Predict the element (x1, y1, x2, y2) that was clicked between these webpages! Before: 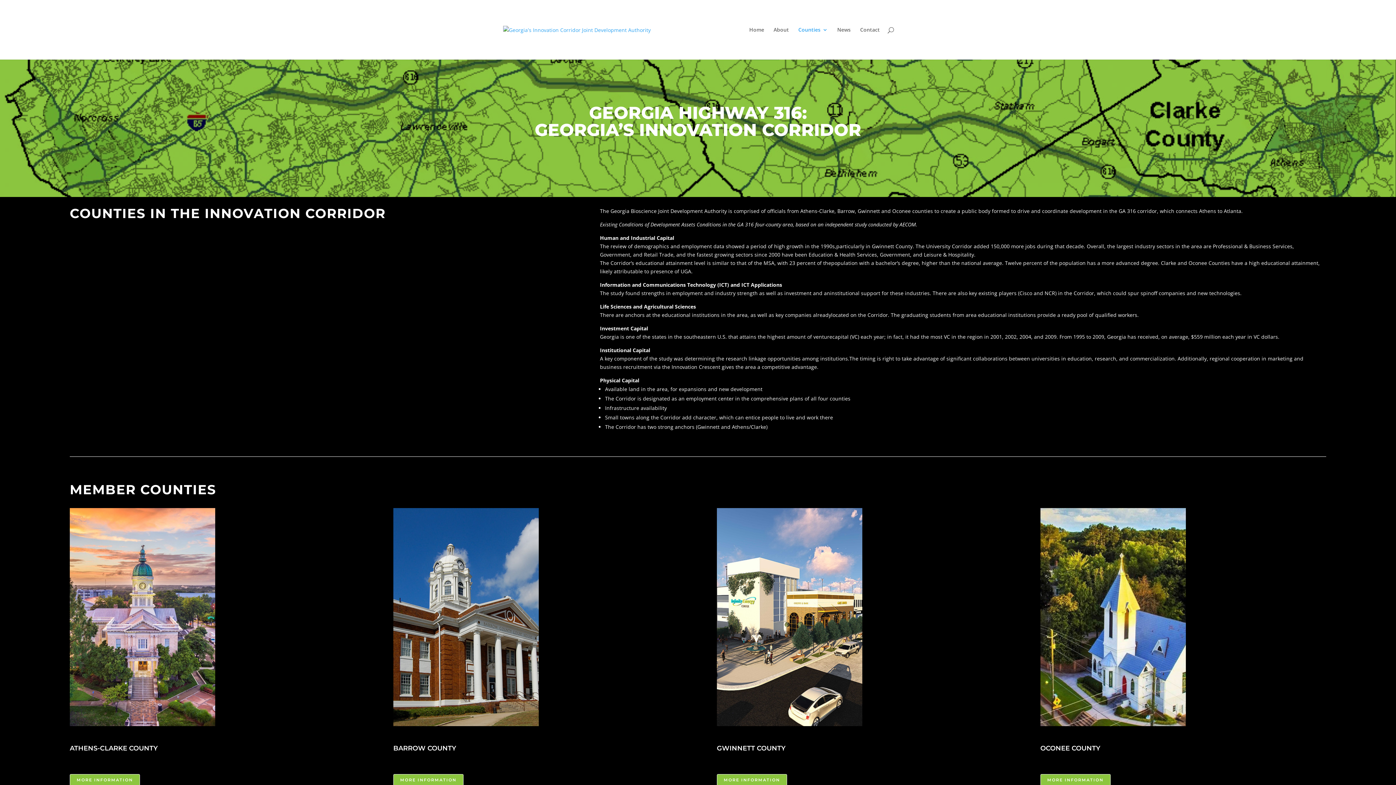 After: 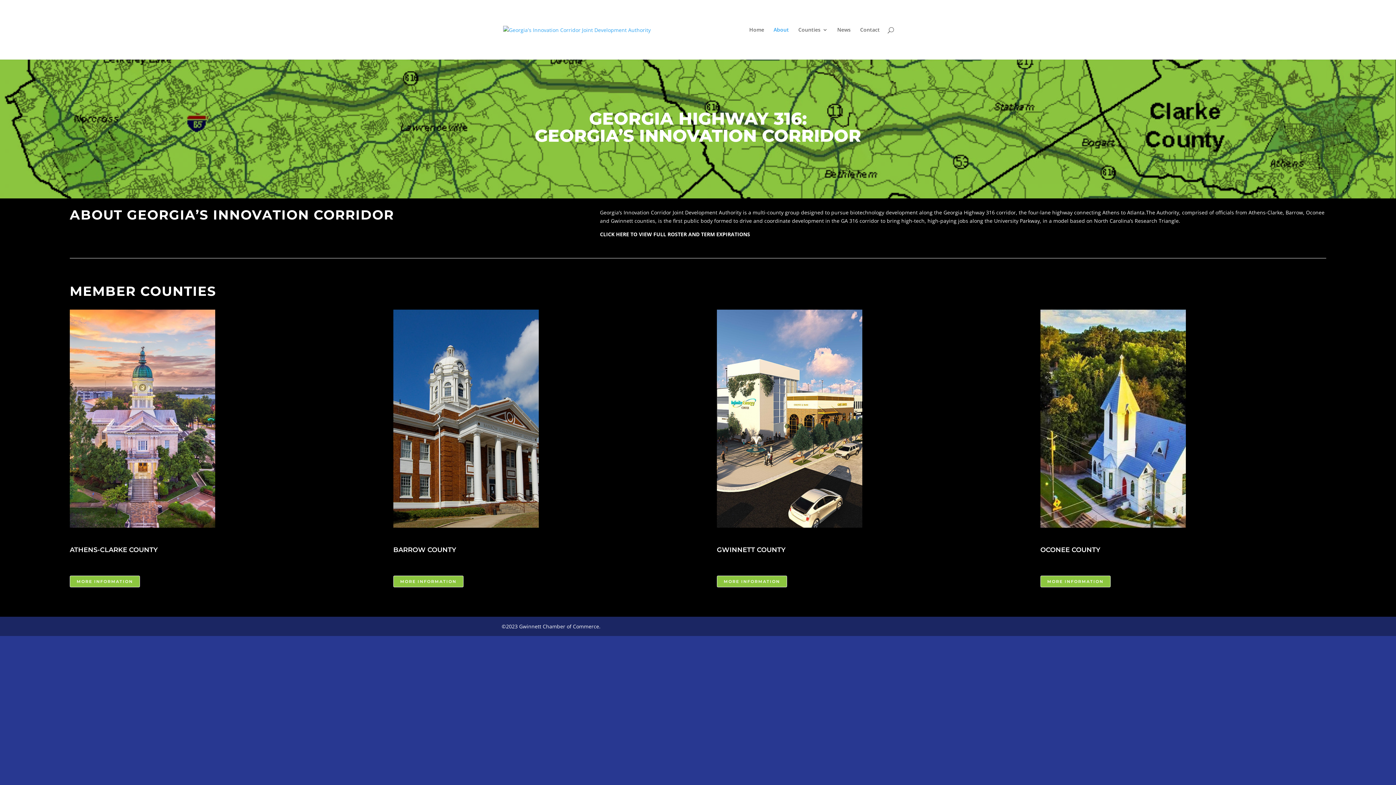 Action: label: About bbox: (773, 27, 789, 59)